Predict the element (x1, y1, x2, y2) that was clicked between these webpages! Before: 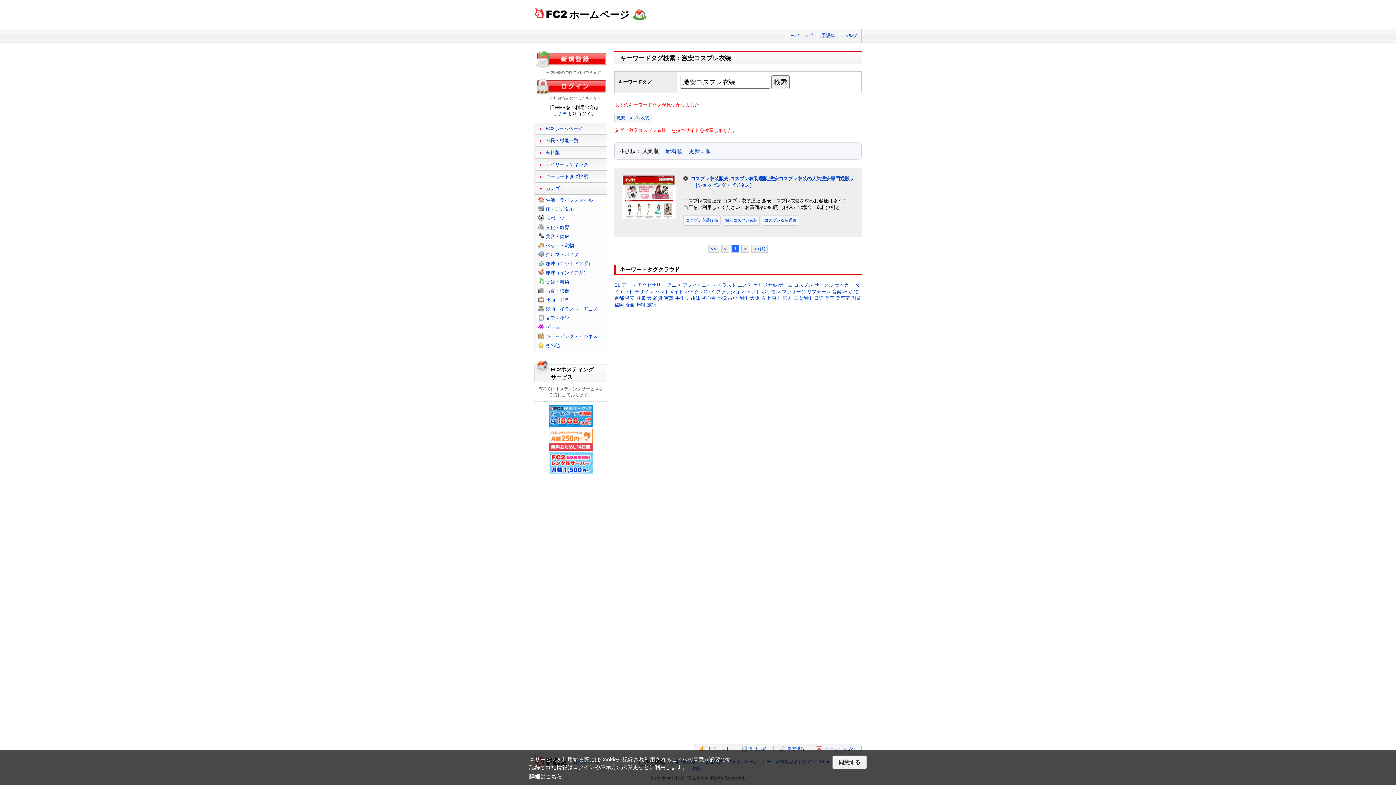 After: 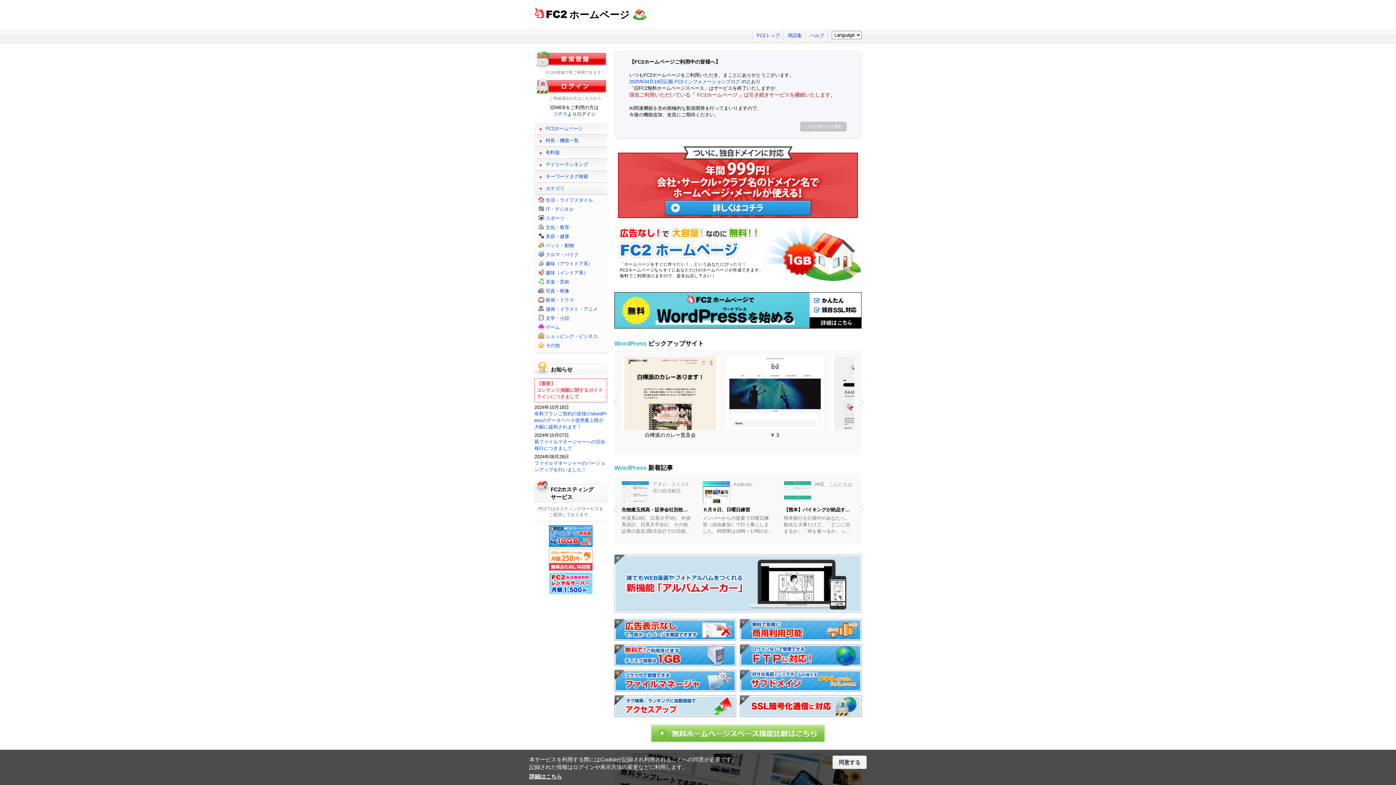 Action: bbox: (545, 125, 582, 131) label: FC2ホームページ